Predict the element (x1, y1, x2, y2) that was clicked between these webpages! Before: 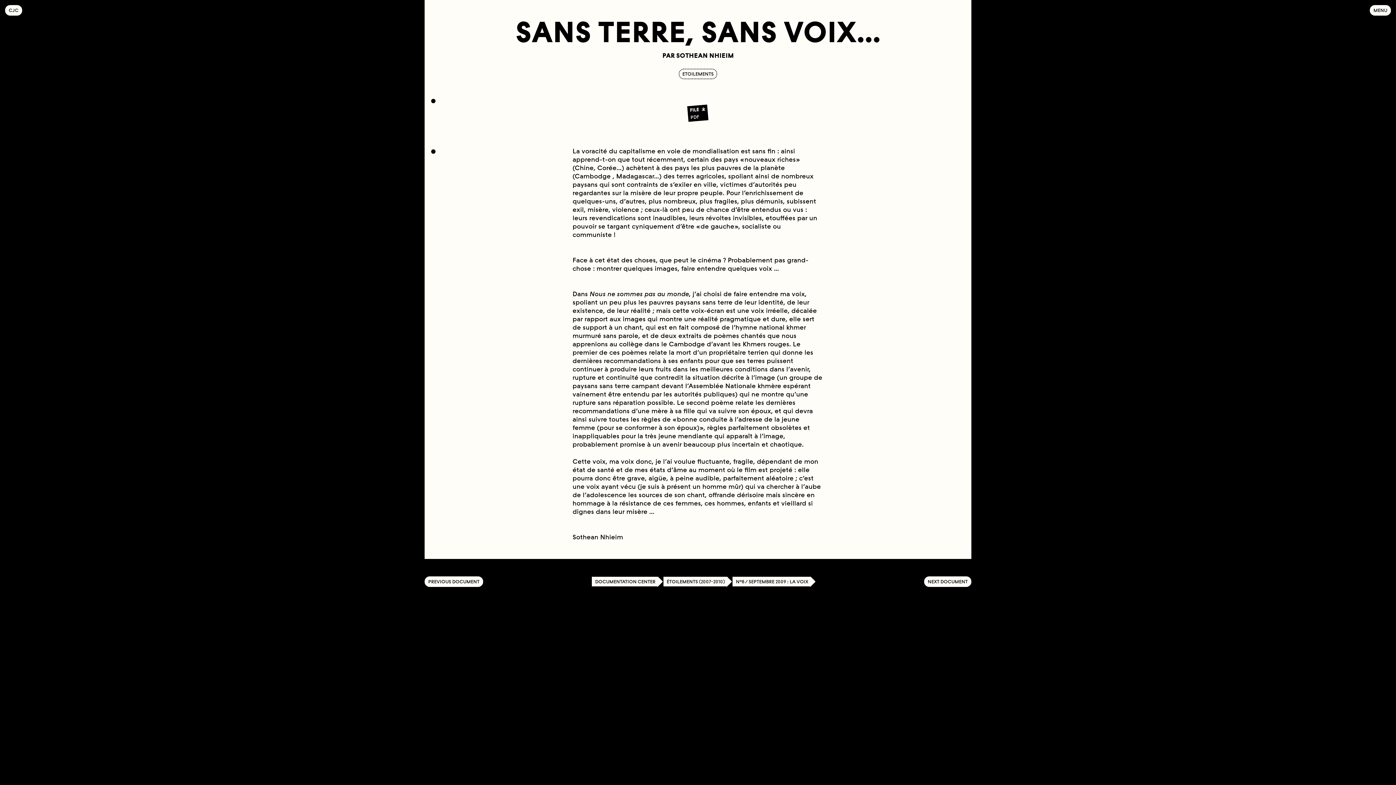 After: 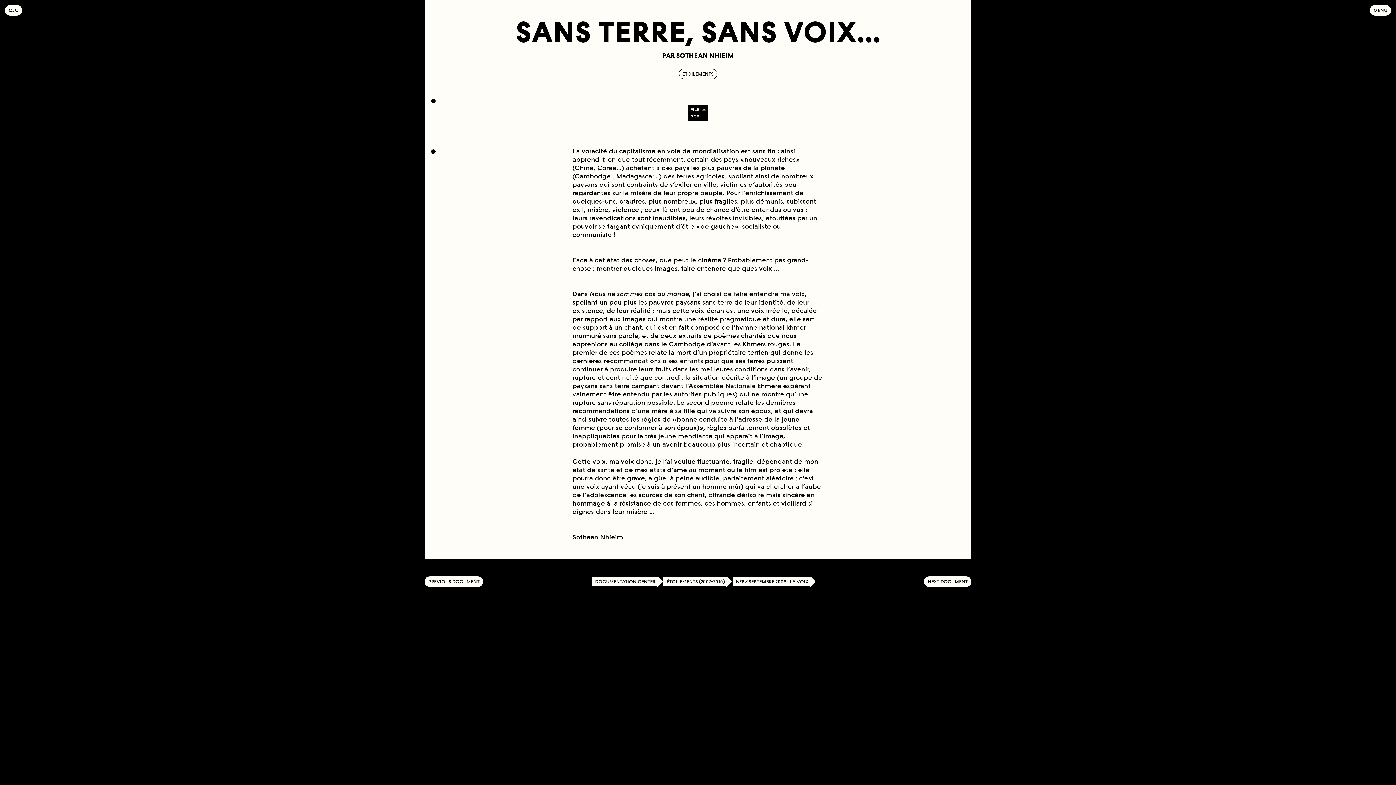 Action: bbox: (659, 96, 737, 129) label: FILE
PDF